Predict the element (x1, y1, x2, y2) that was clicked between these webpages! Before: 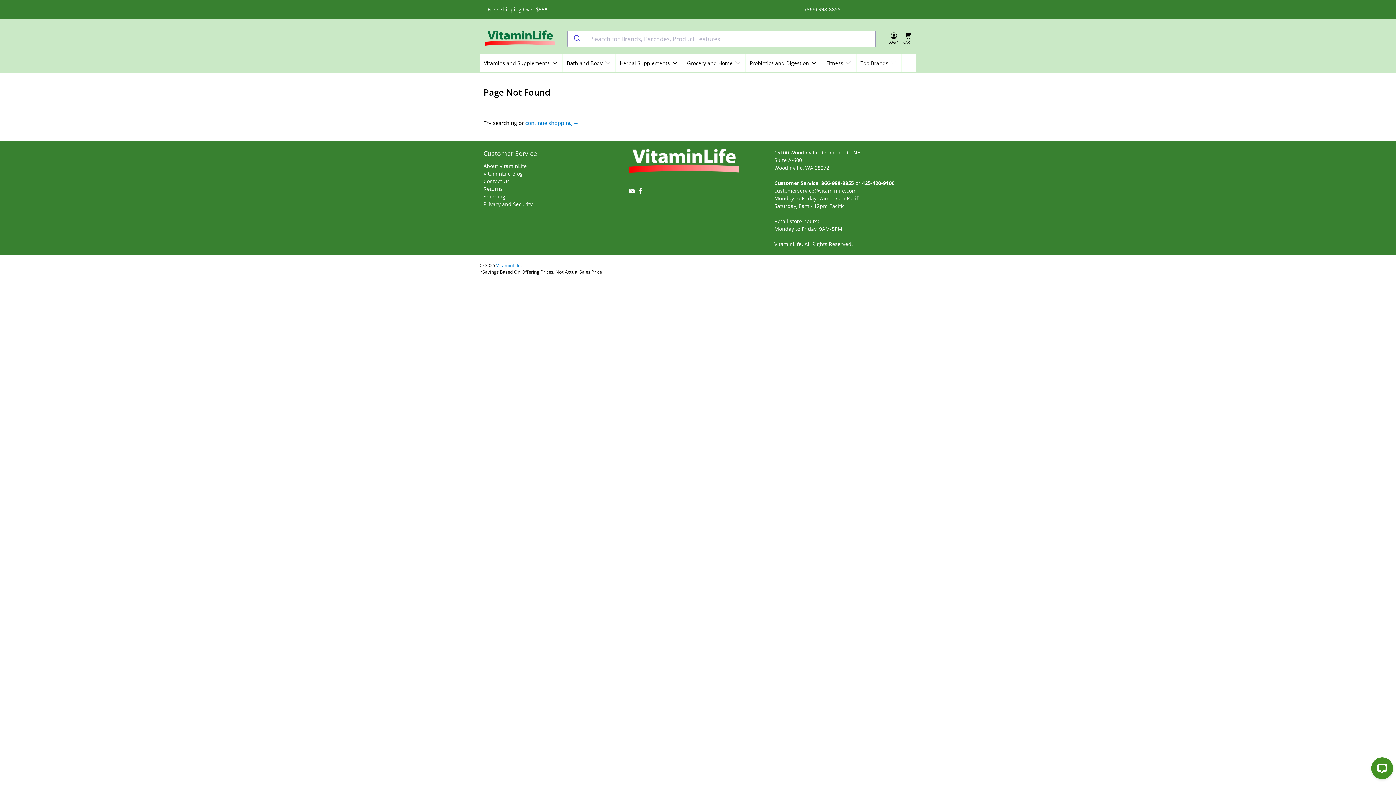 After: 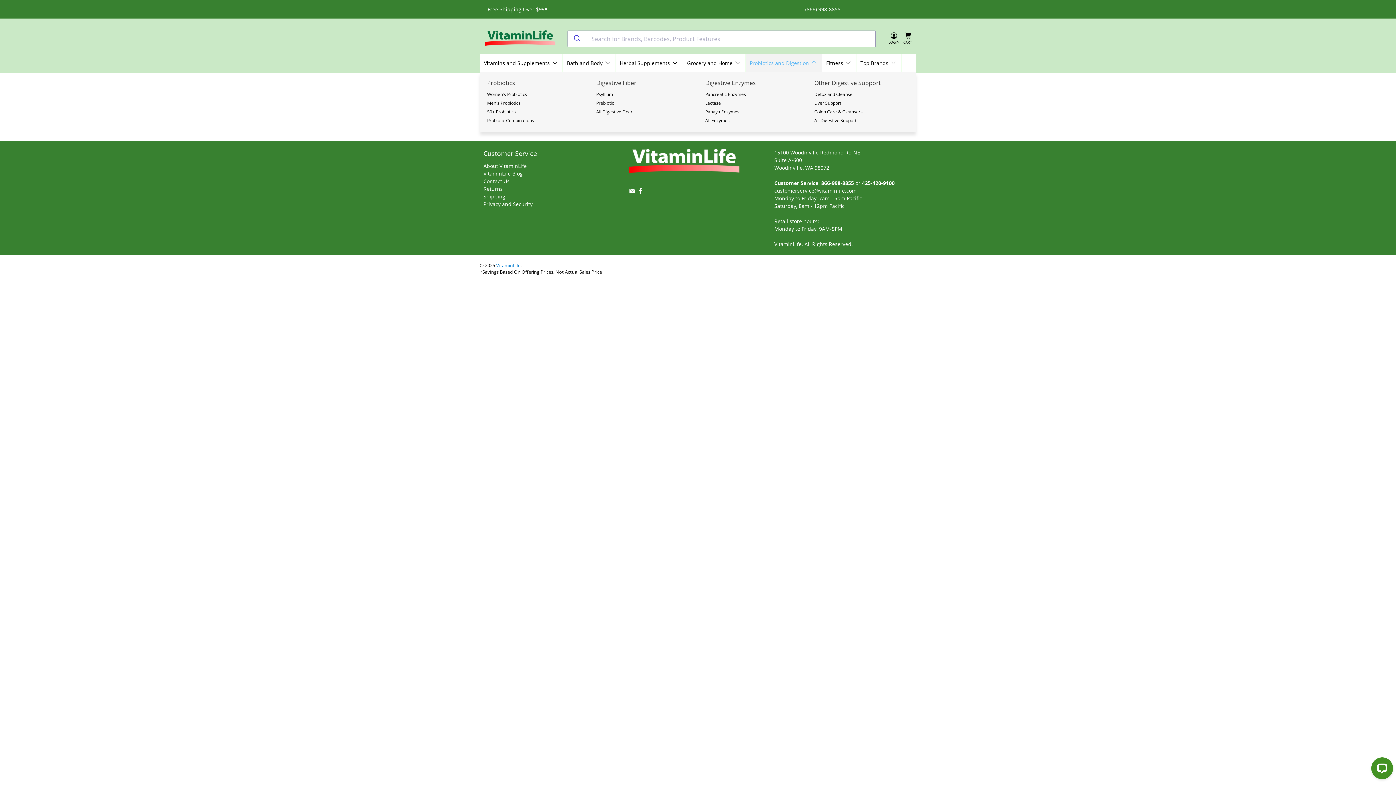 Action: bbox: (745, 53, 822, 72) label: Probiotics and Digestion